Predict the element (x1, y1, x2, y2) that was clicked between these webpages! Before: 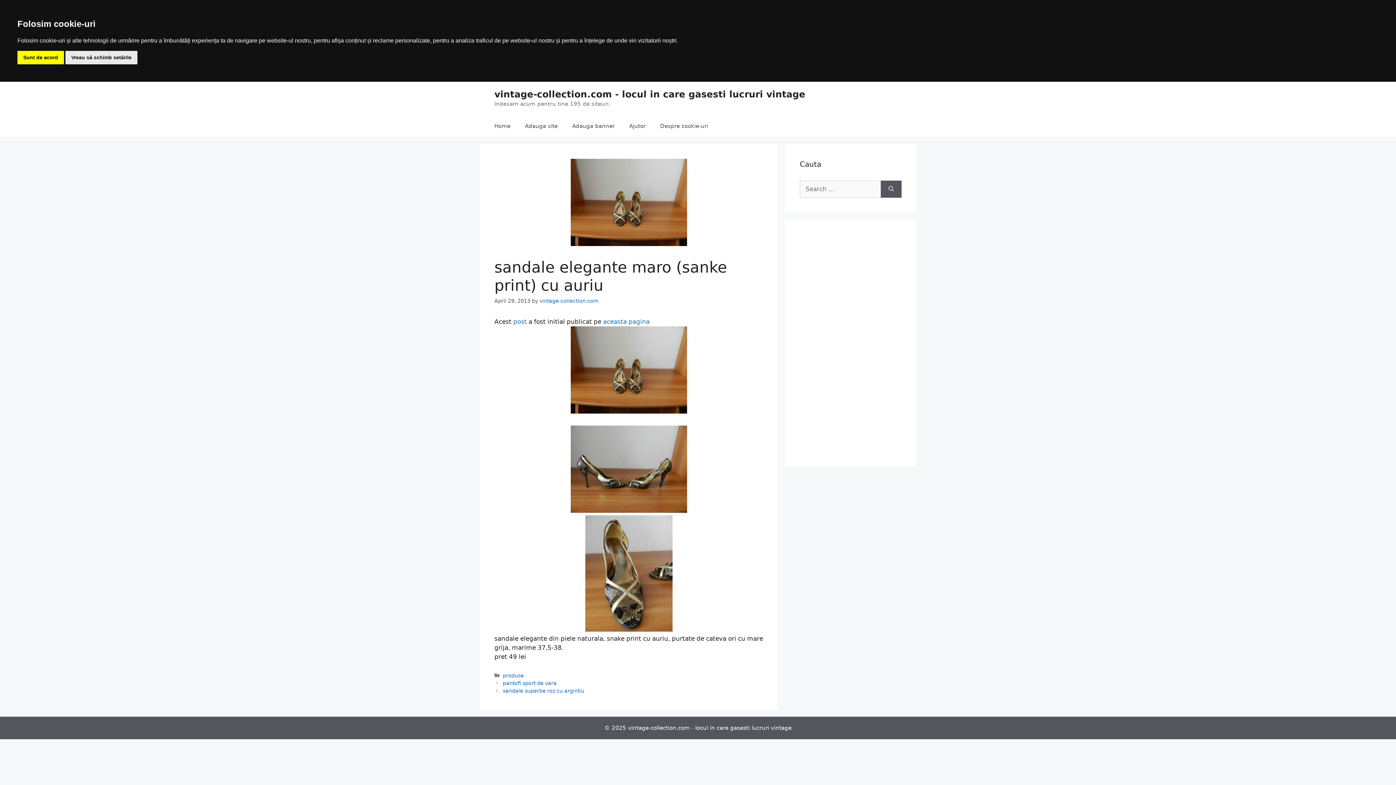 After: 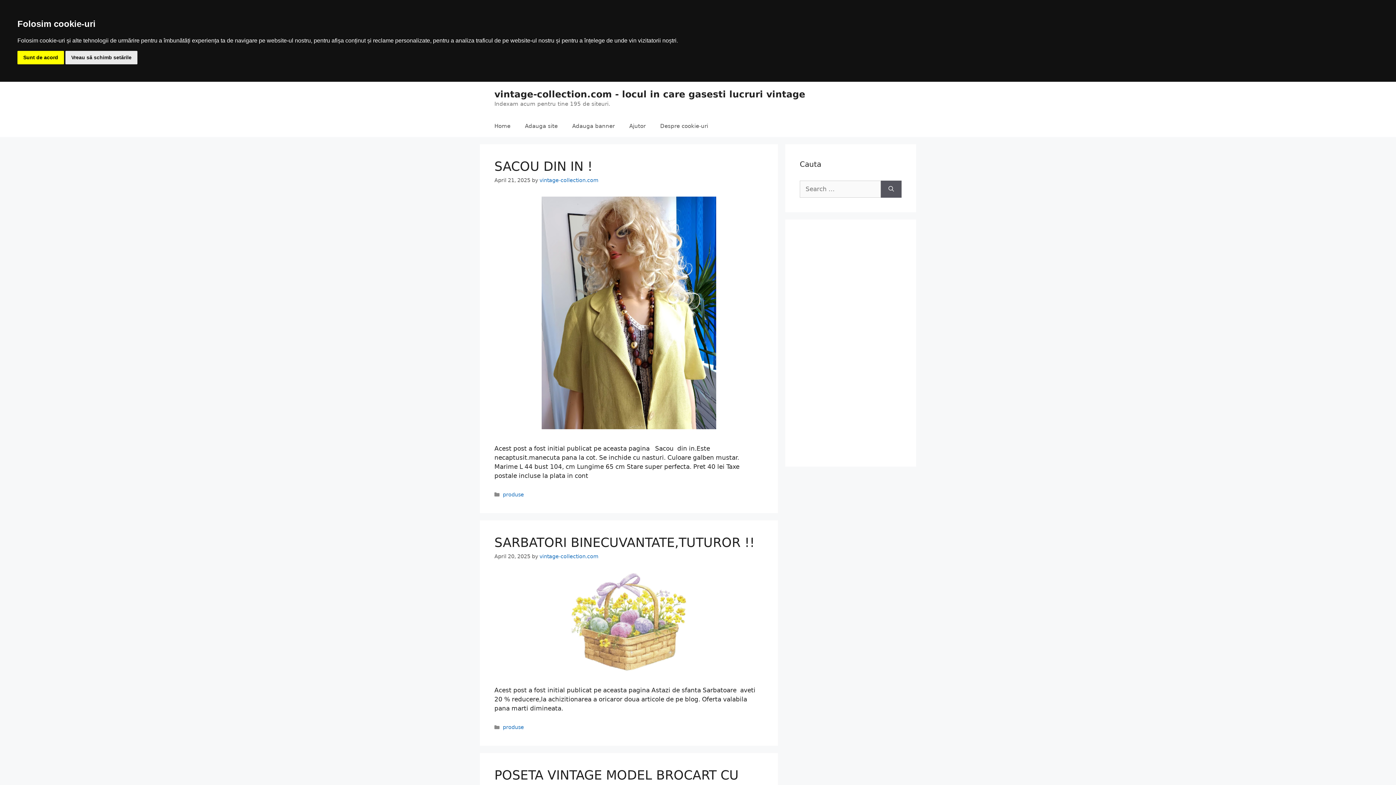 Action: bbox: (494, 89, 805, 99) label: vintage-collection.com - locul in care gasesti lucruri vintage